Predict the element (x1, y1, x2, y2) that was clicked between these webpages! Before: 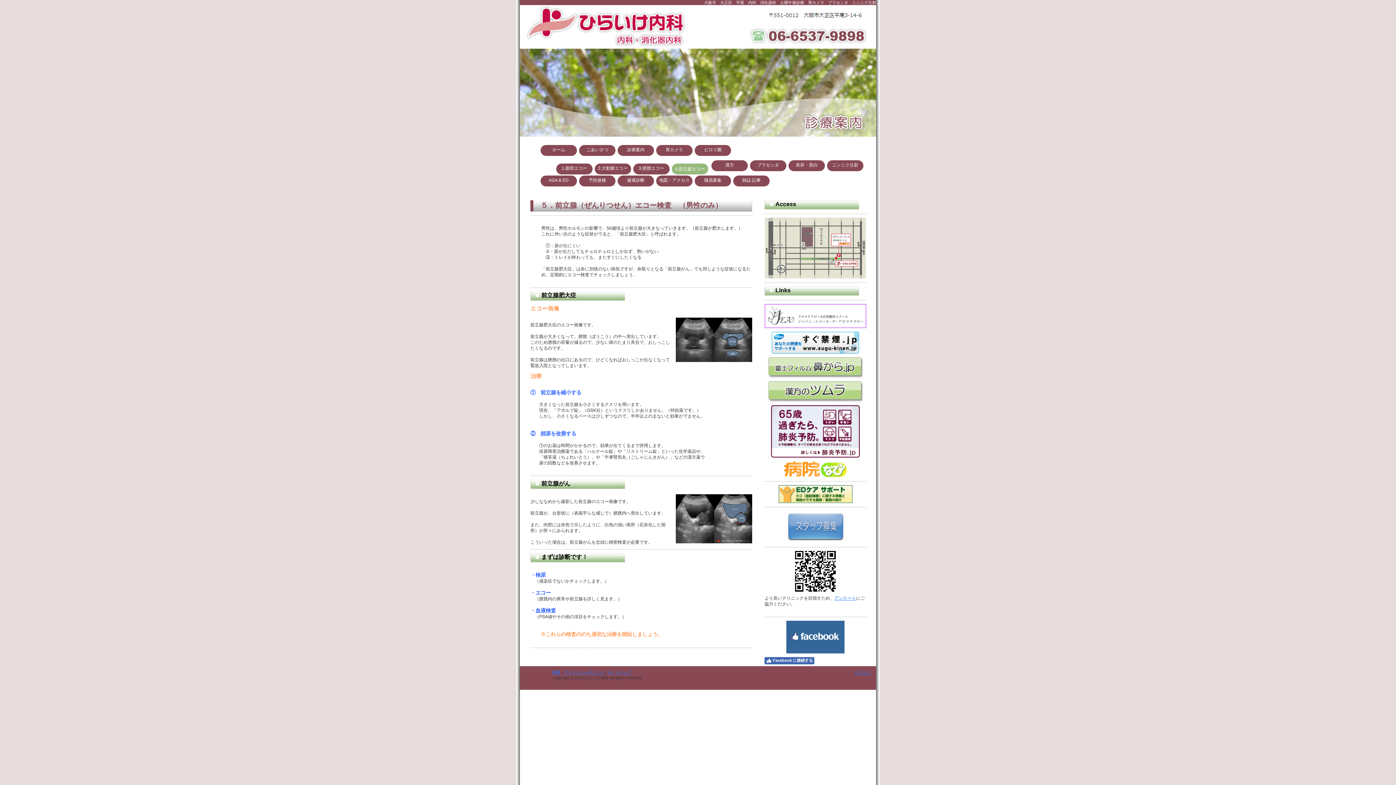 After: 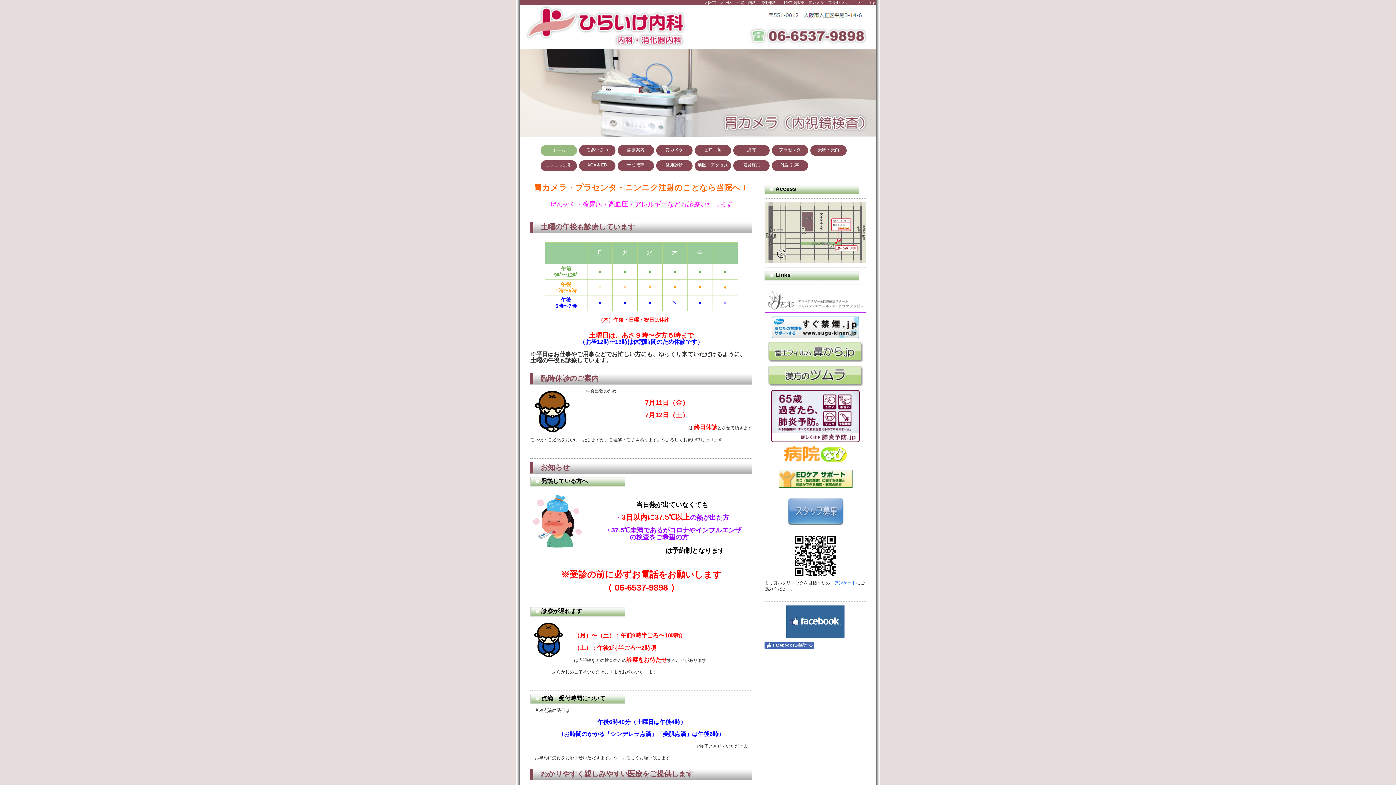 Action: label: ホーム bbox: (540, 145, 577, 156)